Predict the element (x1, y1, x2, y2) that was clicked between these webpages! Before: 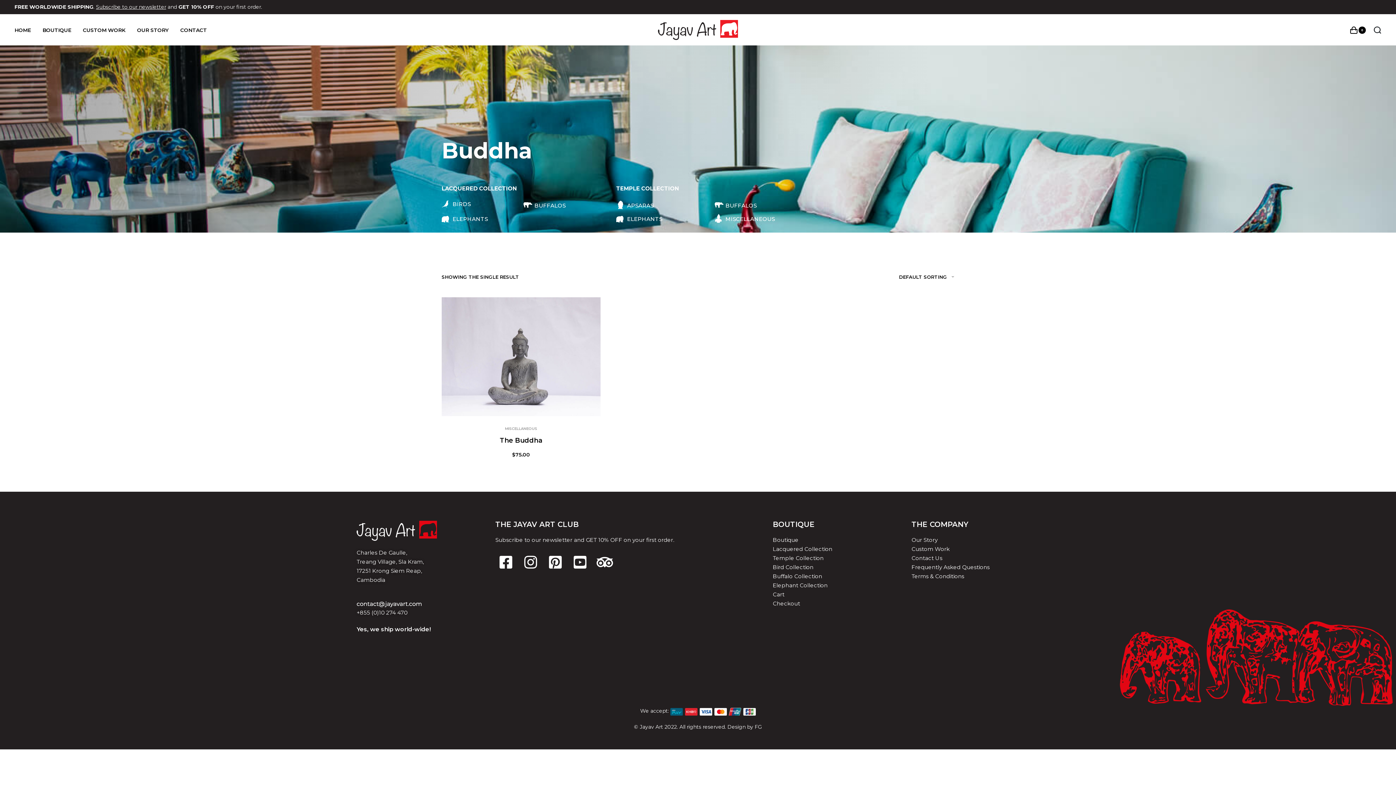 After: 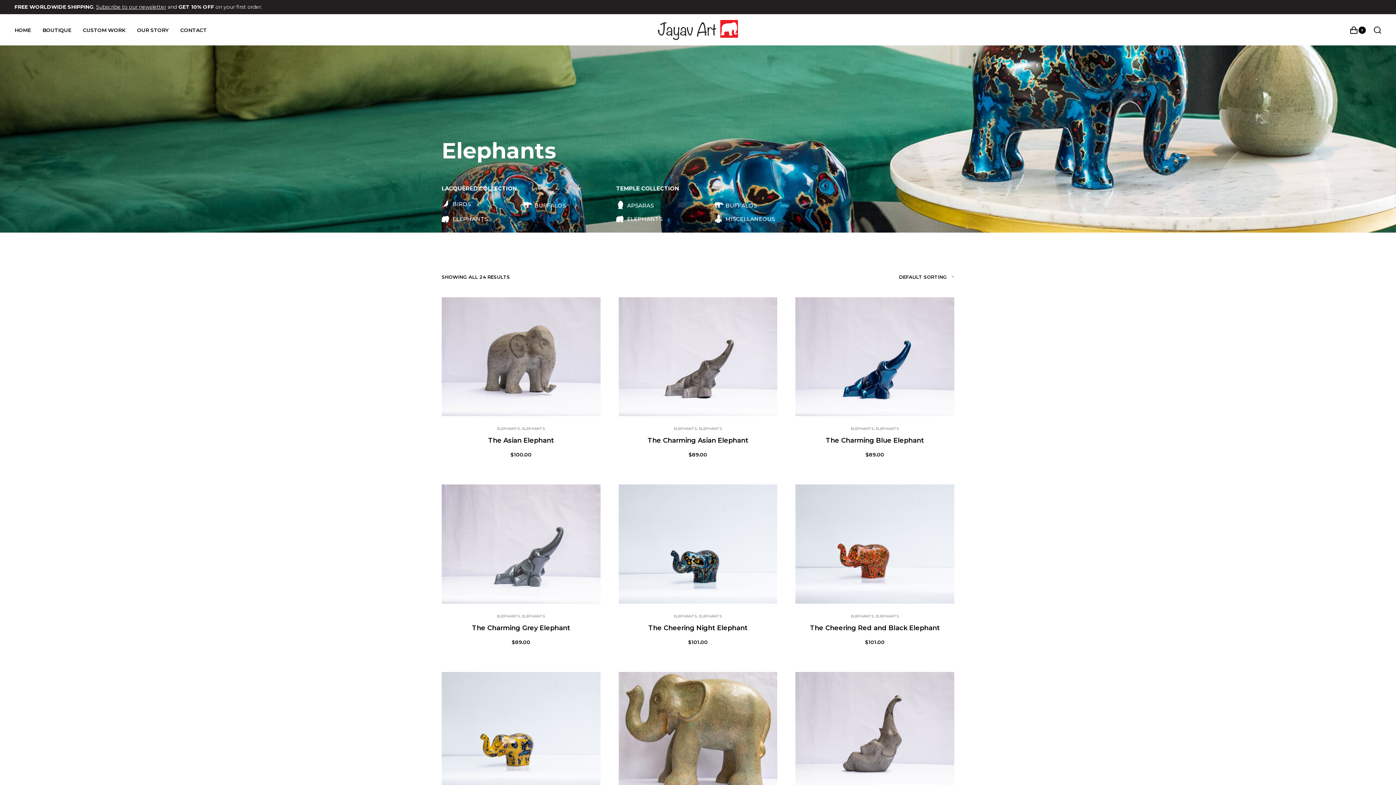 Action: bbox: (773, 581, 900, 590) label: Elephant Collection